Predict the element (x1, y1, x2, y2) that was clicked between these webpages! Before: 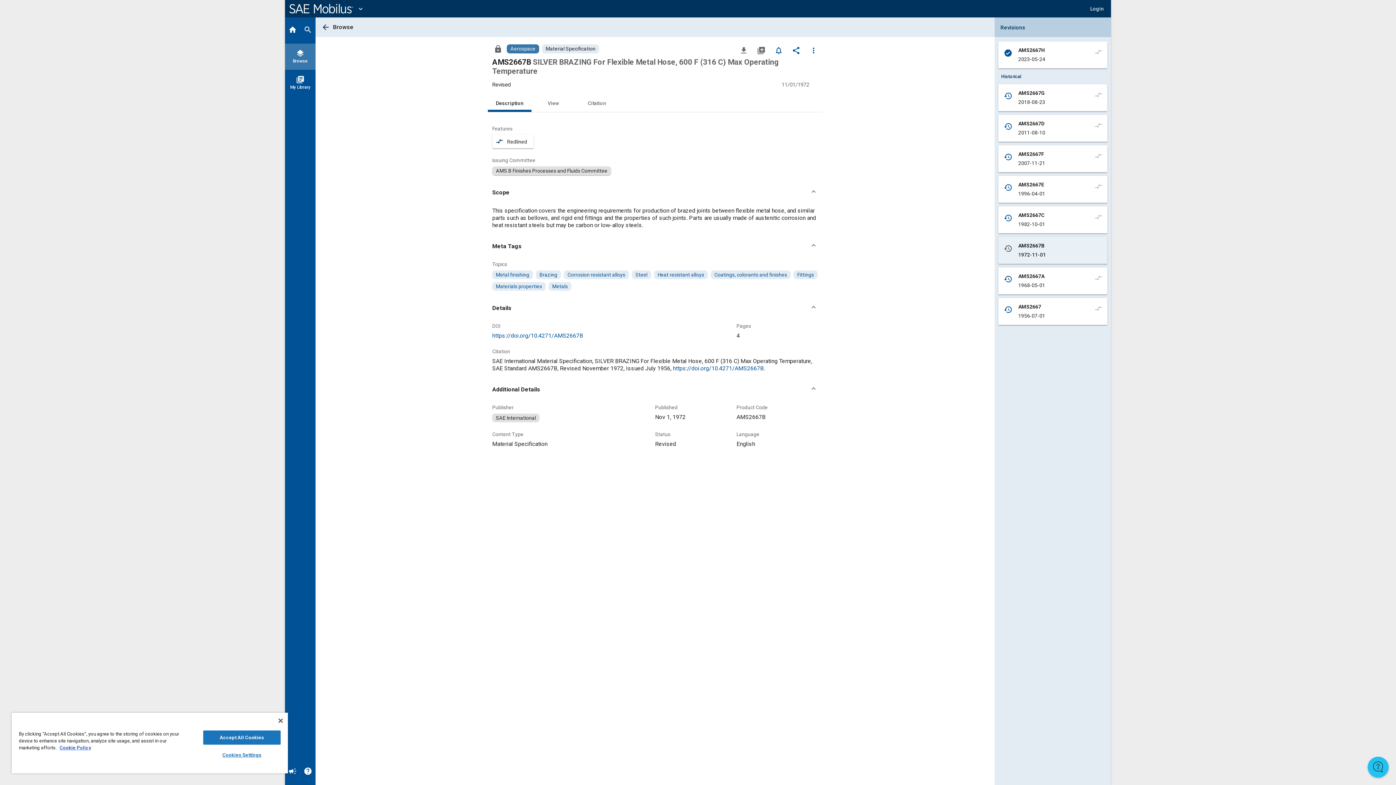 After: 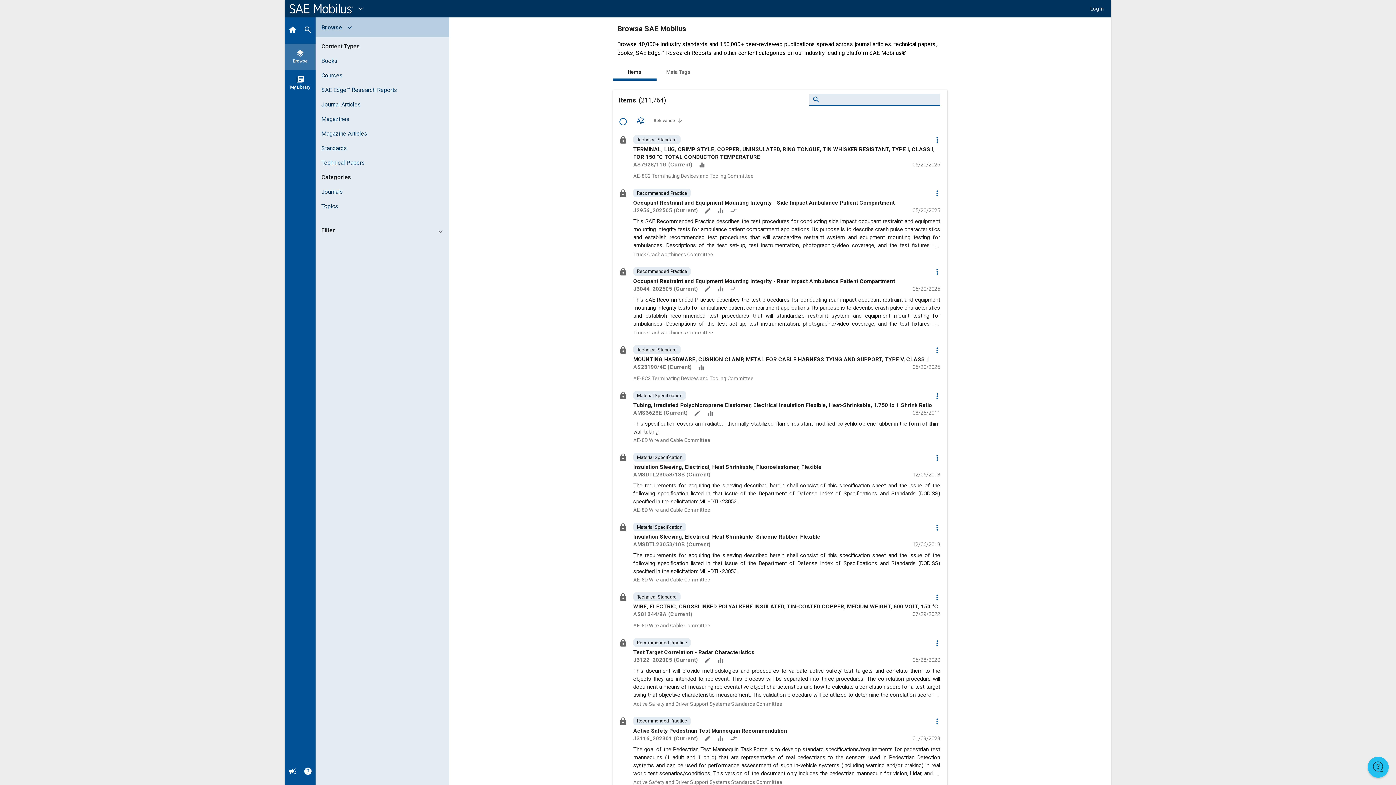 Action: bbox: (285, 43, 315, 69) label: layers
Browse